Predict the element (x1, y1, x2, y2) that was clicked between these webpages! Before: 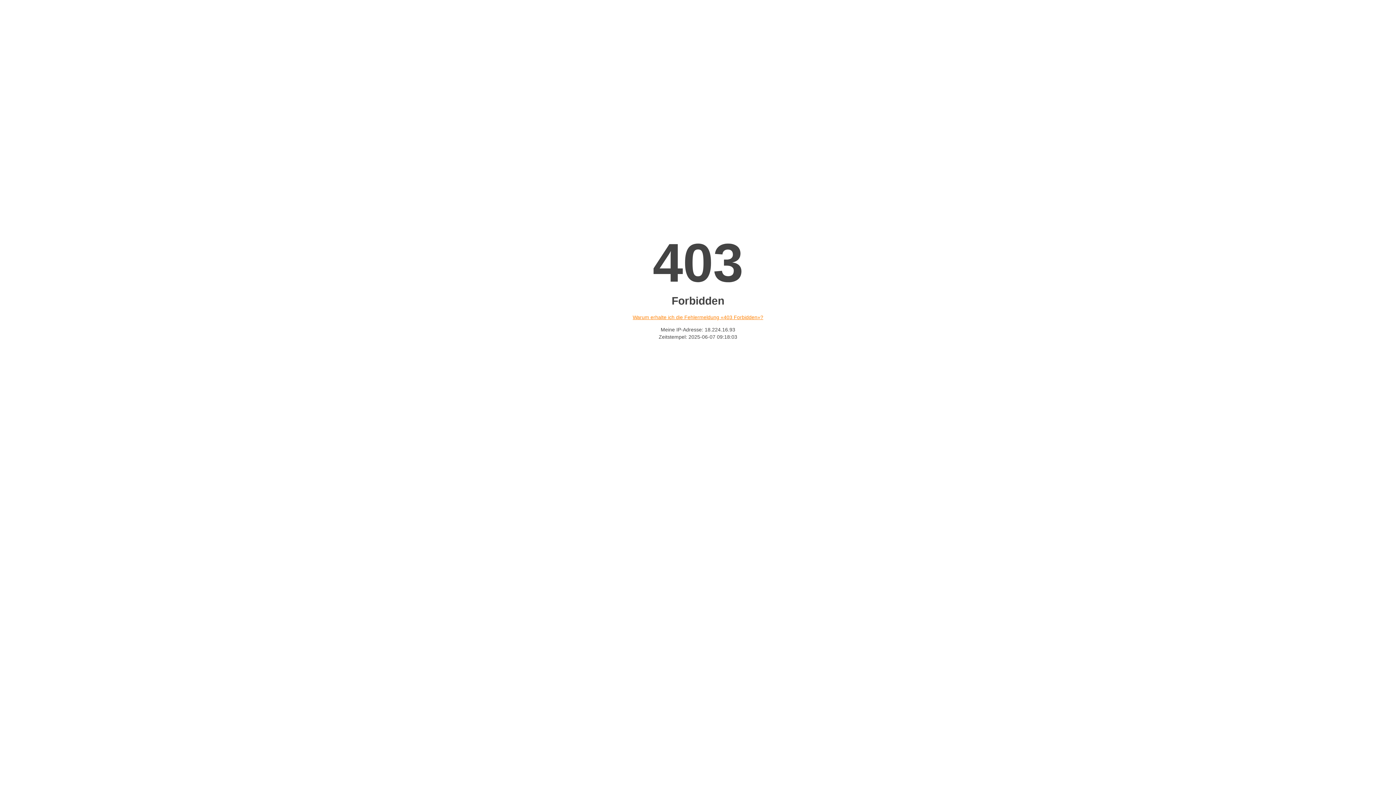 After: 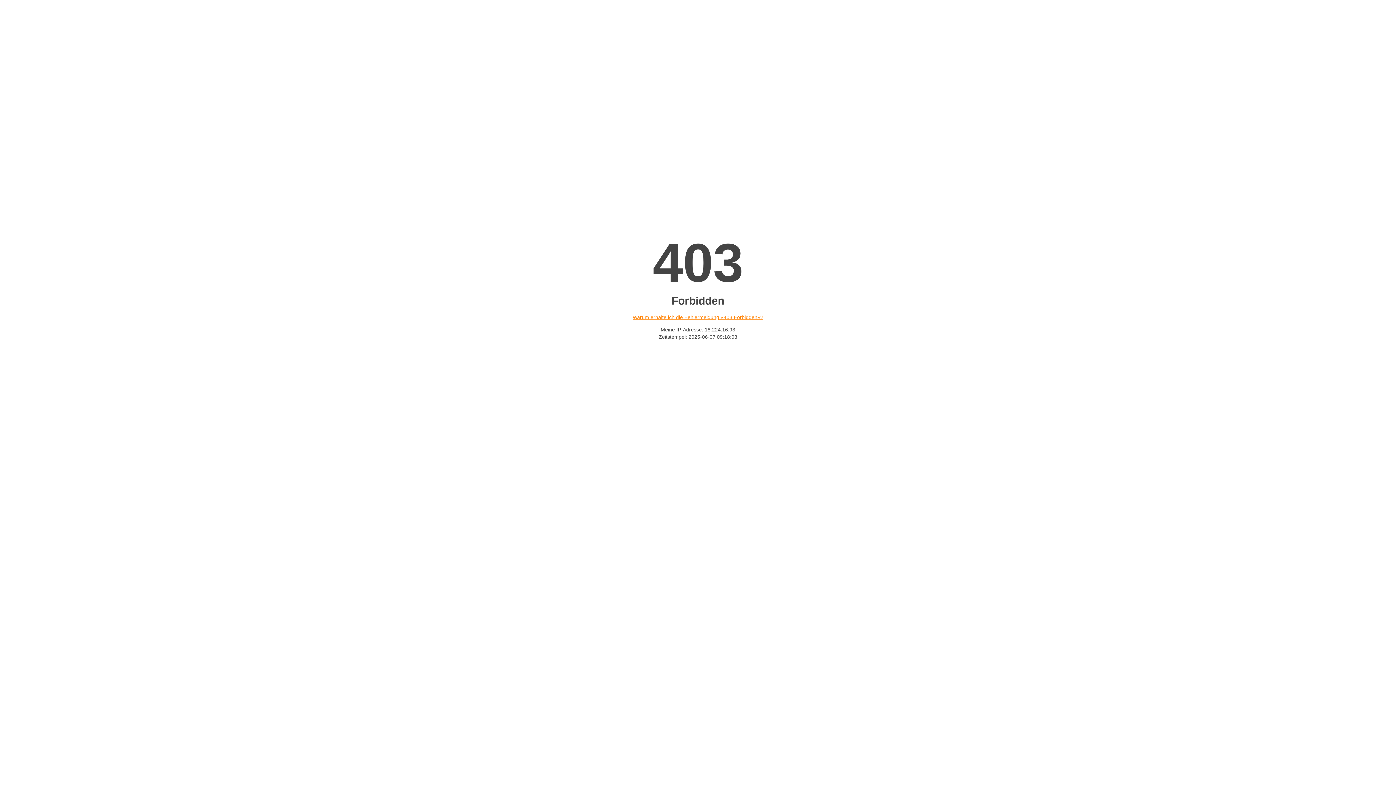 Action: label: Warum erhalte ich die Fehlermeldung «403 Forbidden»? bbox: (632, 314, 763, 320)